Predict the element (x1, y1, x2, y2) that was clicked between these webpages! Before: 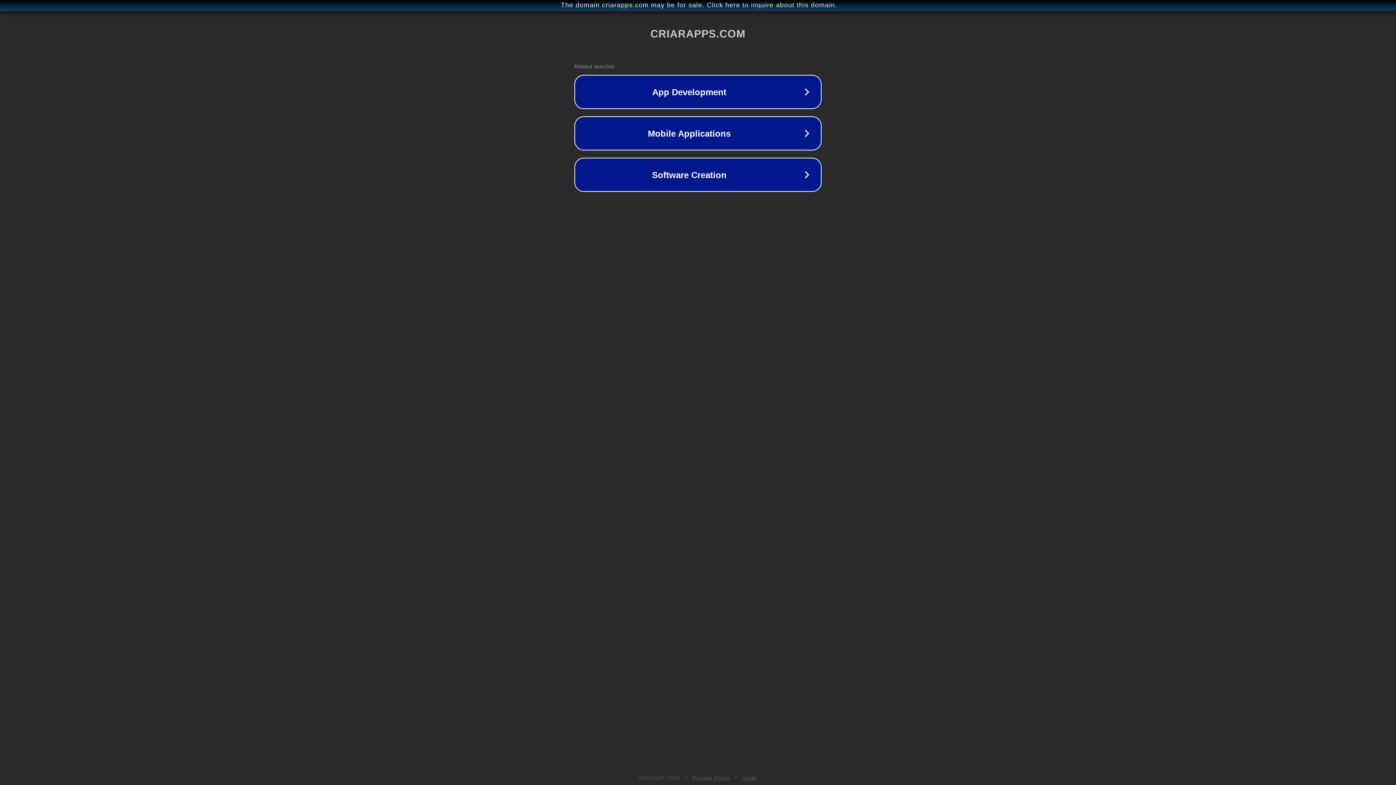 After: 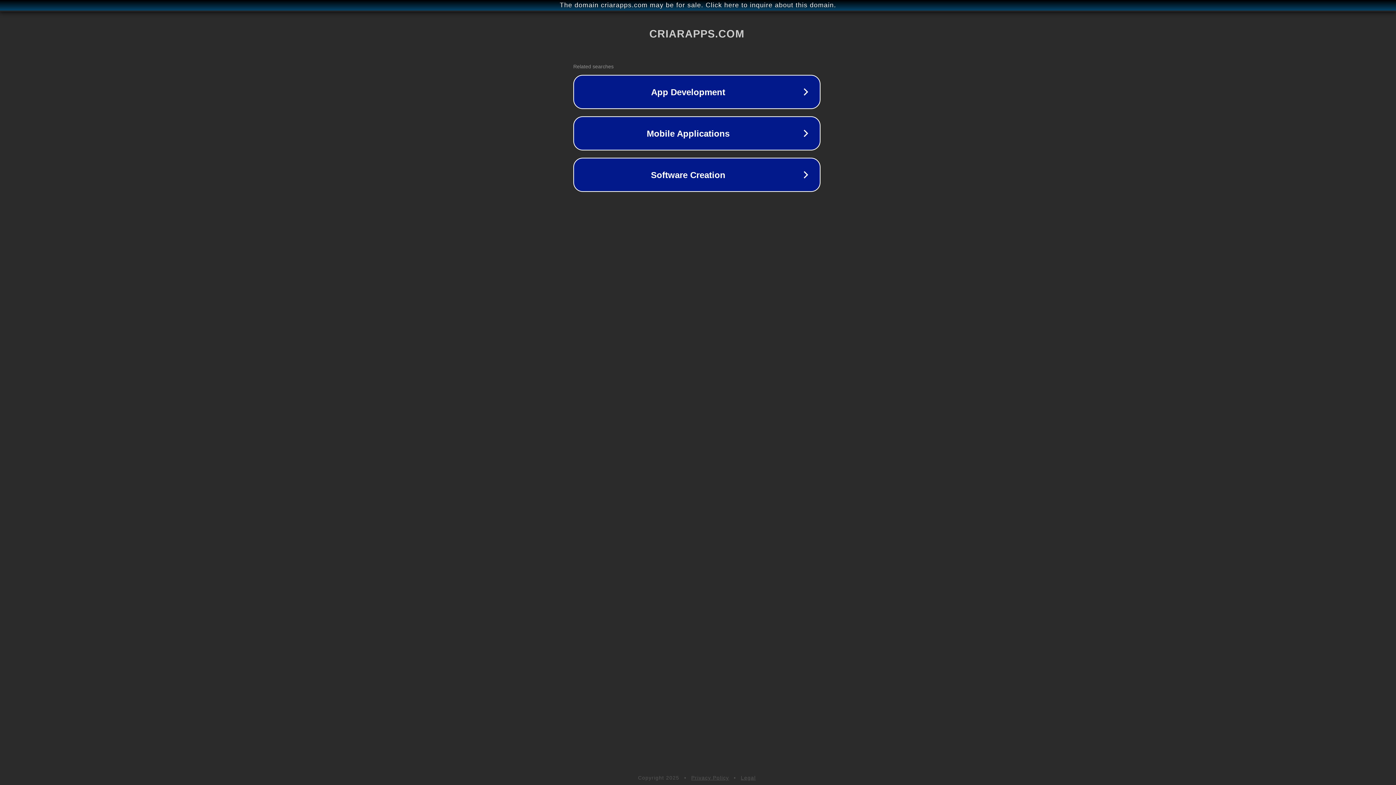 Action: bbox: (1, 1, 1397, 9) label: The domain criarapps.com may be for sale. Click here to inquire about this domain.